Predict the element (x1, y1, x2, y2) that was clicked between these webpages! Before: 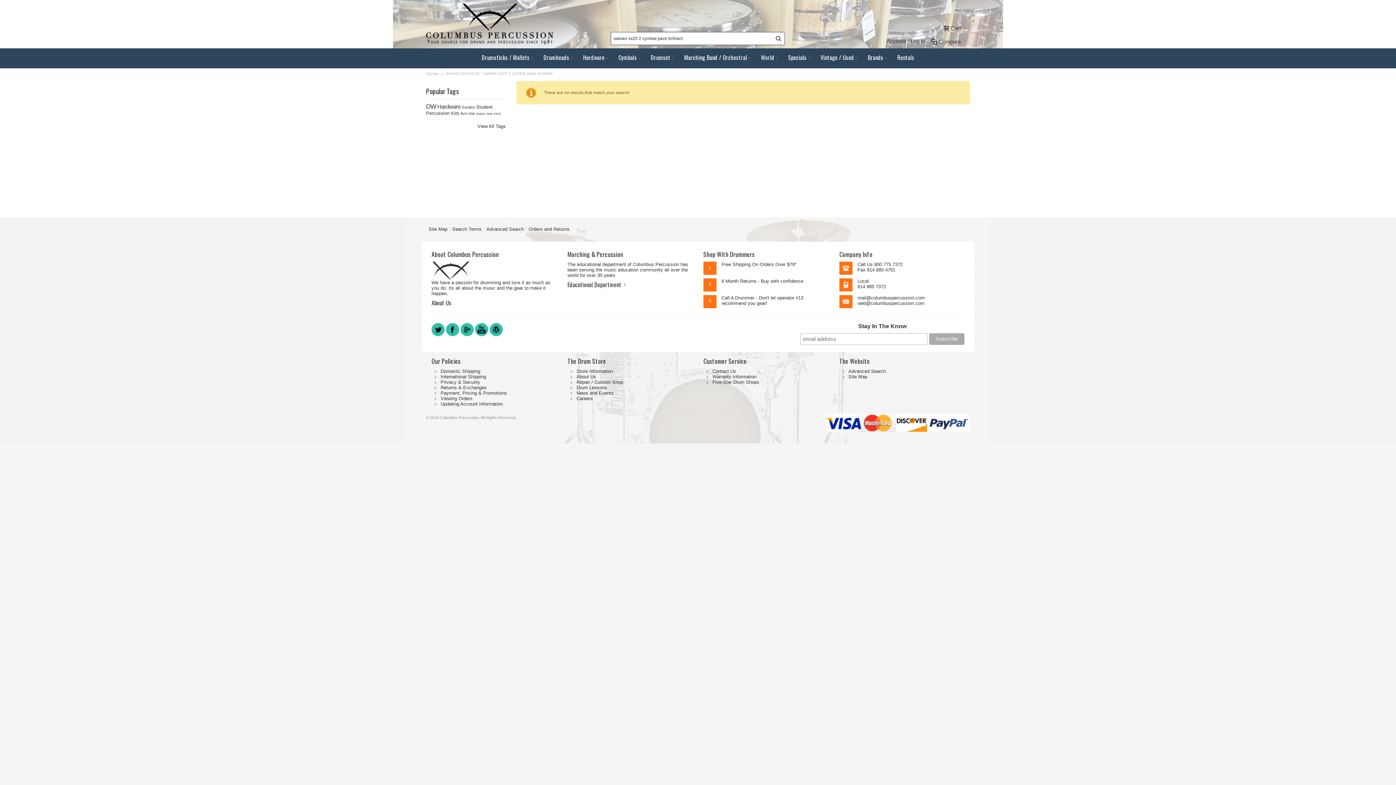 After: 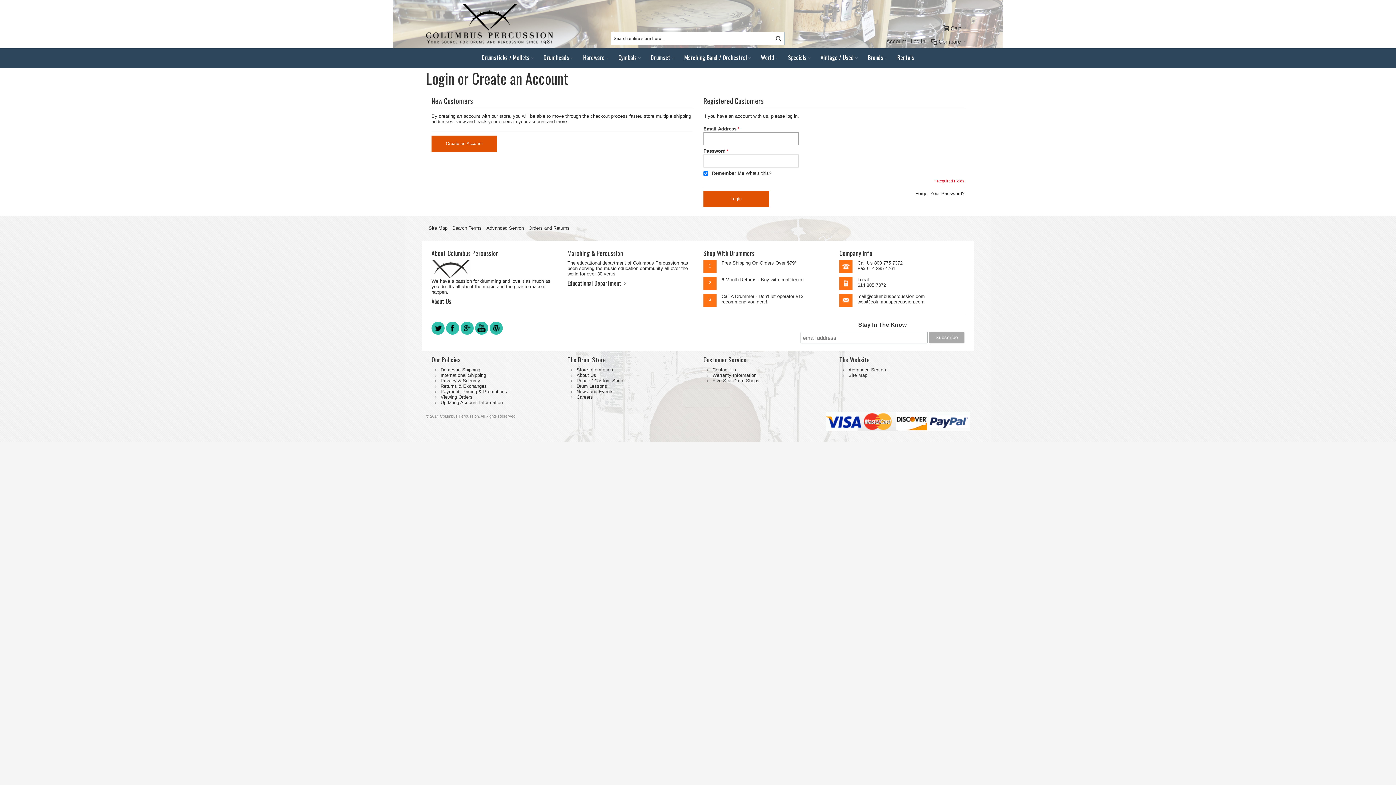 Action: bbox: (908, 34, 928, 48) label: Log In